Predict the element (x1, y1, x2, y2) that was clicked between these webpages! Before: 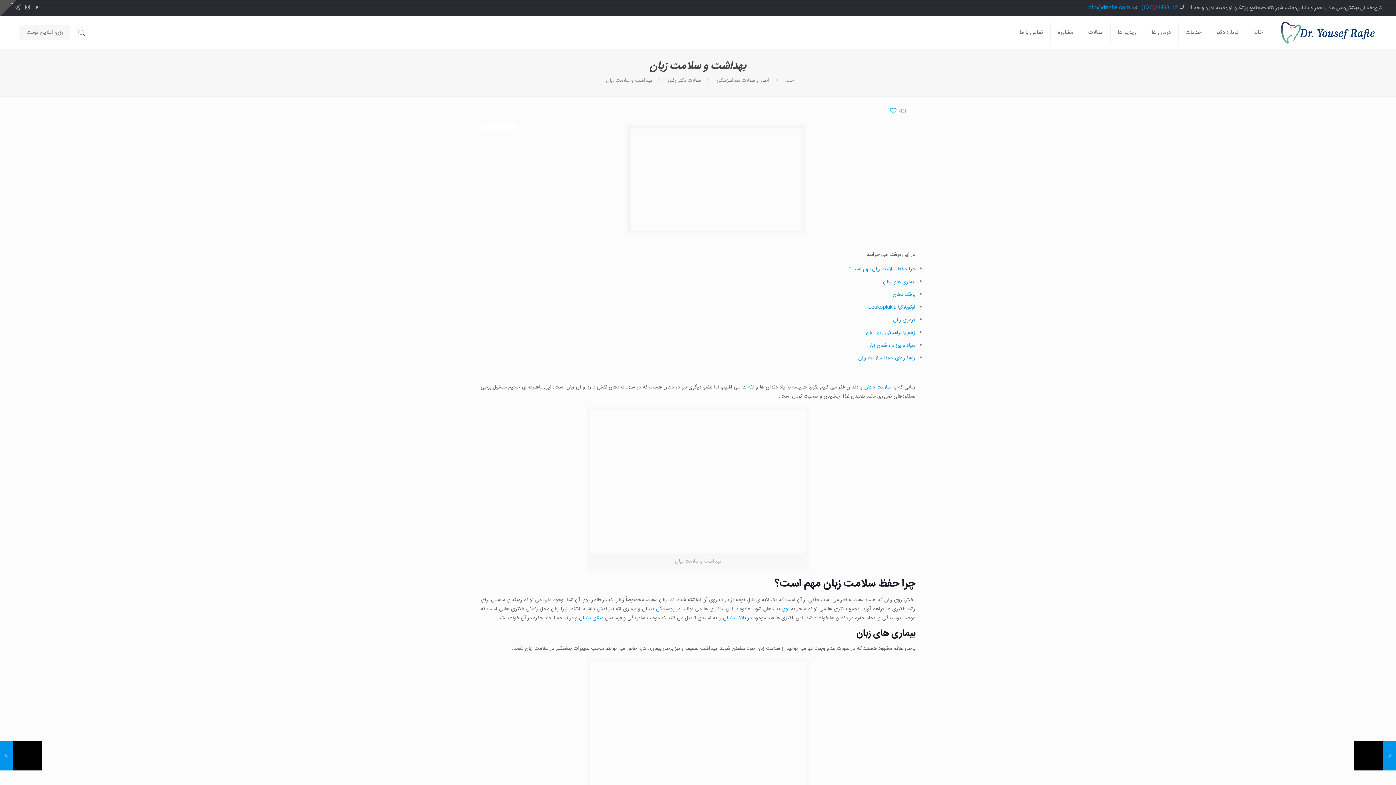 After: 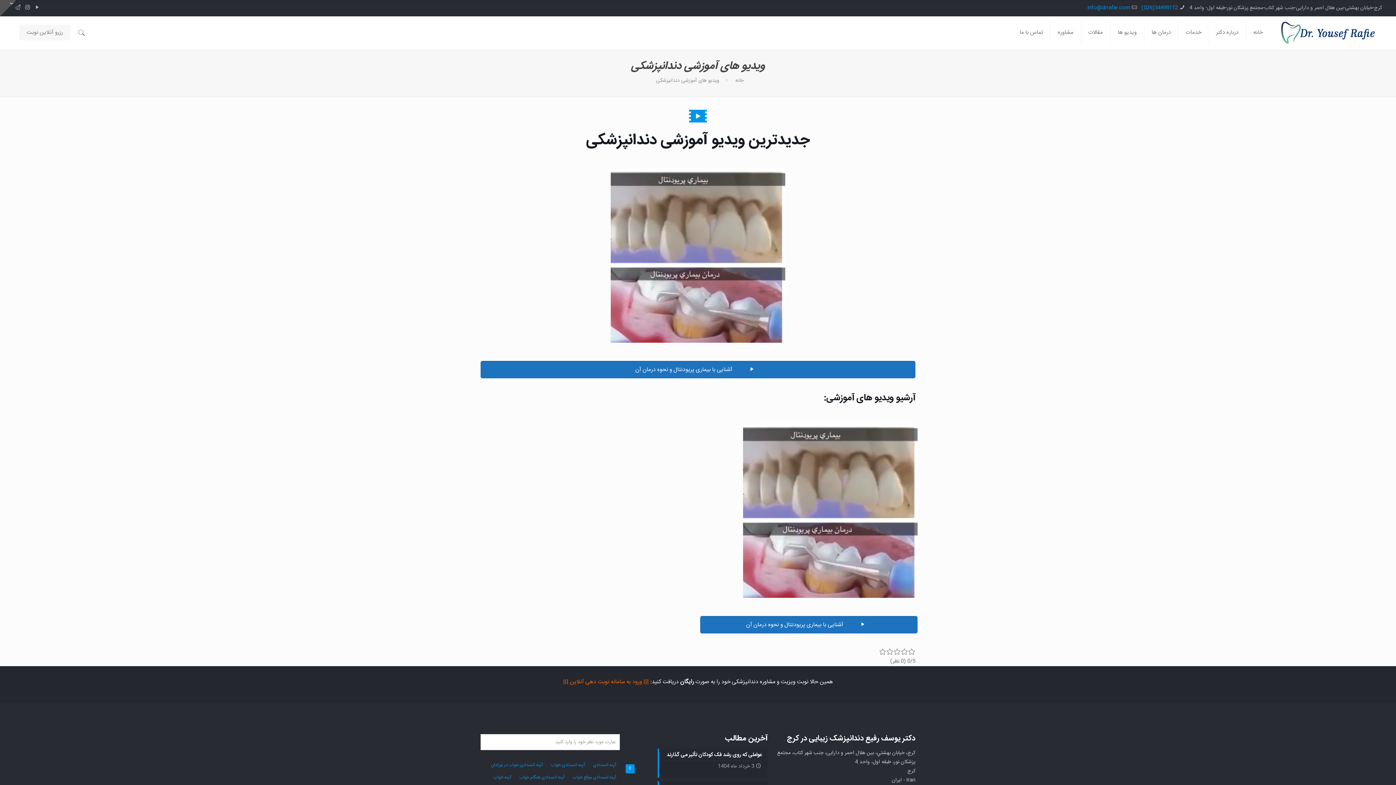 Action: label: ویدیو ها bbox: (1110, 16, 1144, 49)